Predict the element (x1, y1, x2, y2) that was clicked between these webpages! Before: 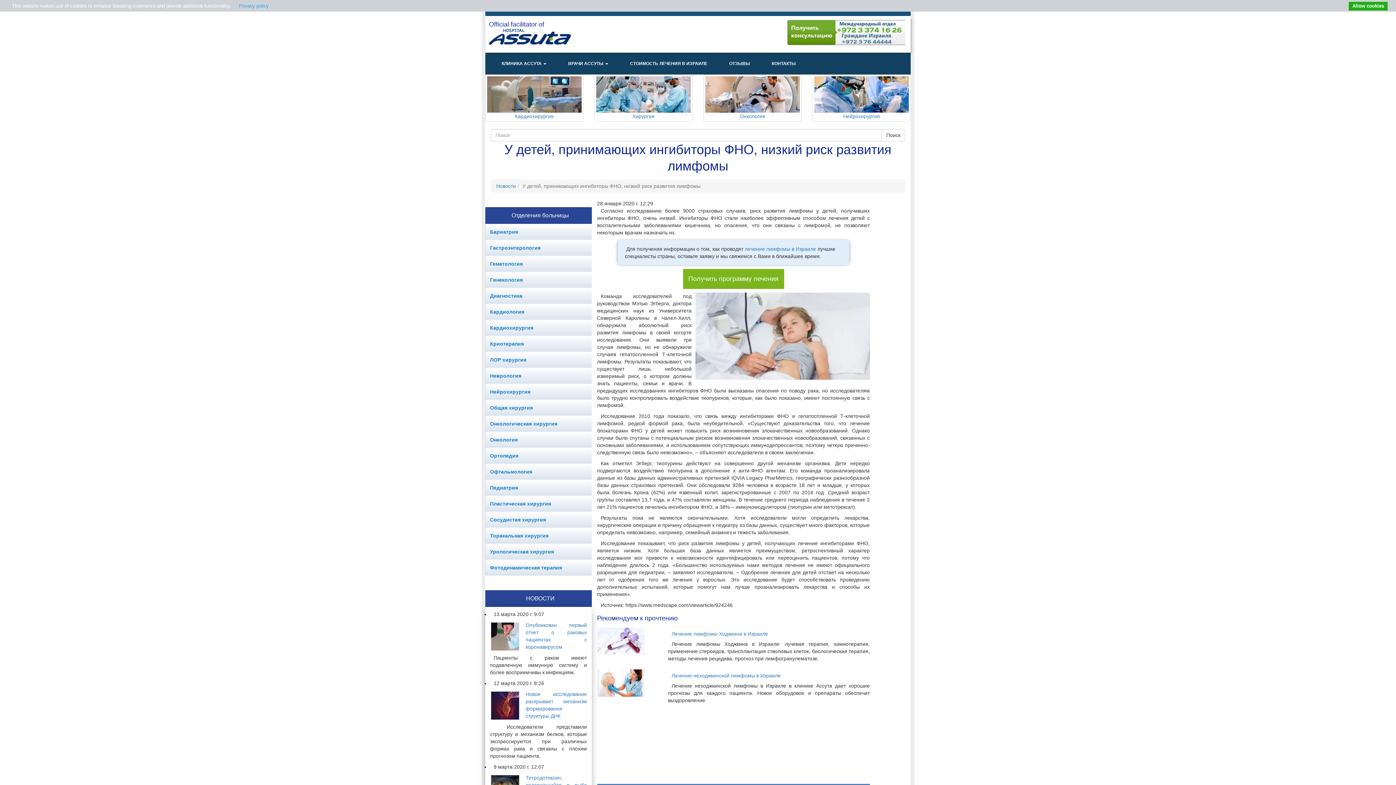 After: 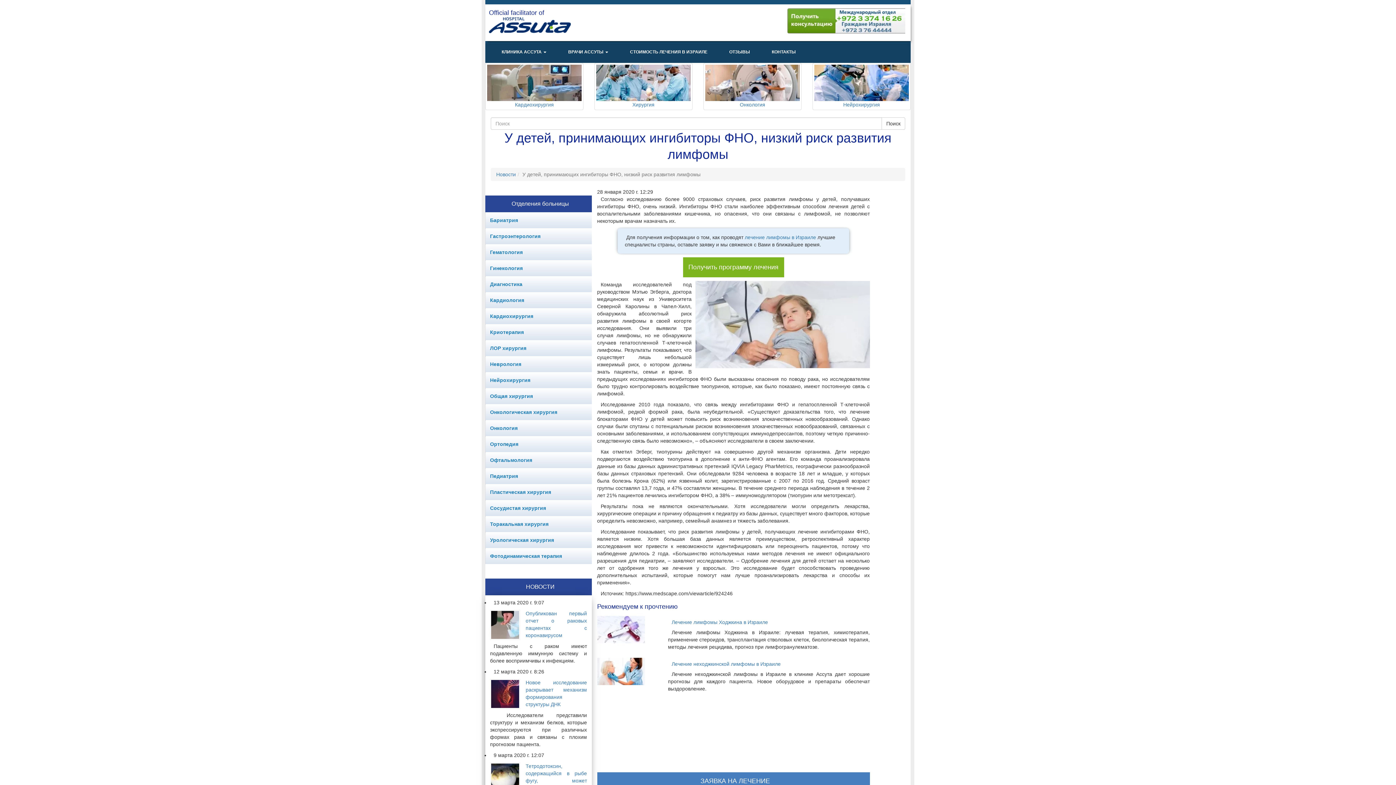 Action: label: Allow cookies bbox: (1349, 1, 1388, 10)